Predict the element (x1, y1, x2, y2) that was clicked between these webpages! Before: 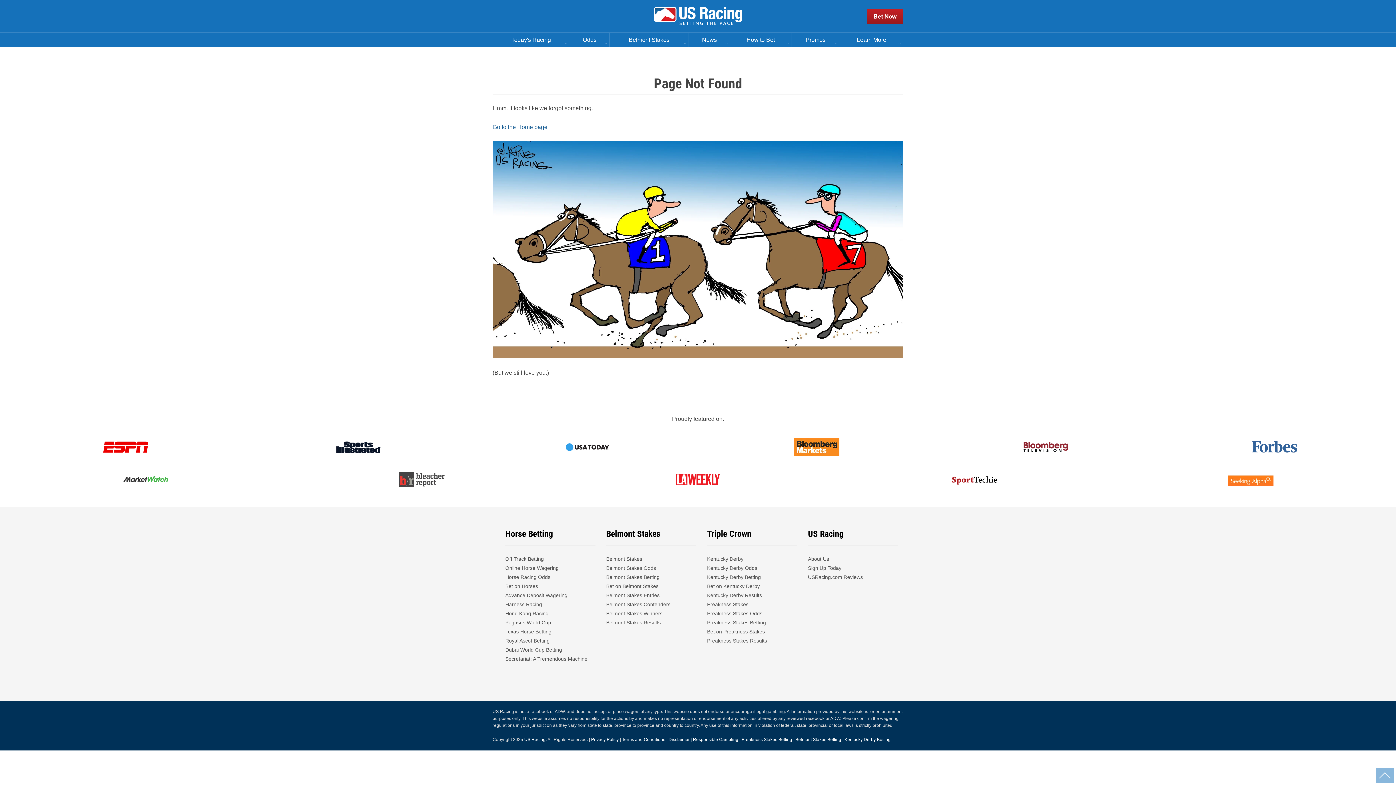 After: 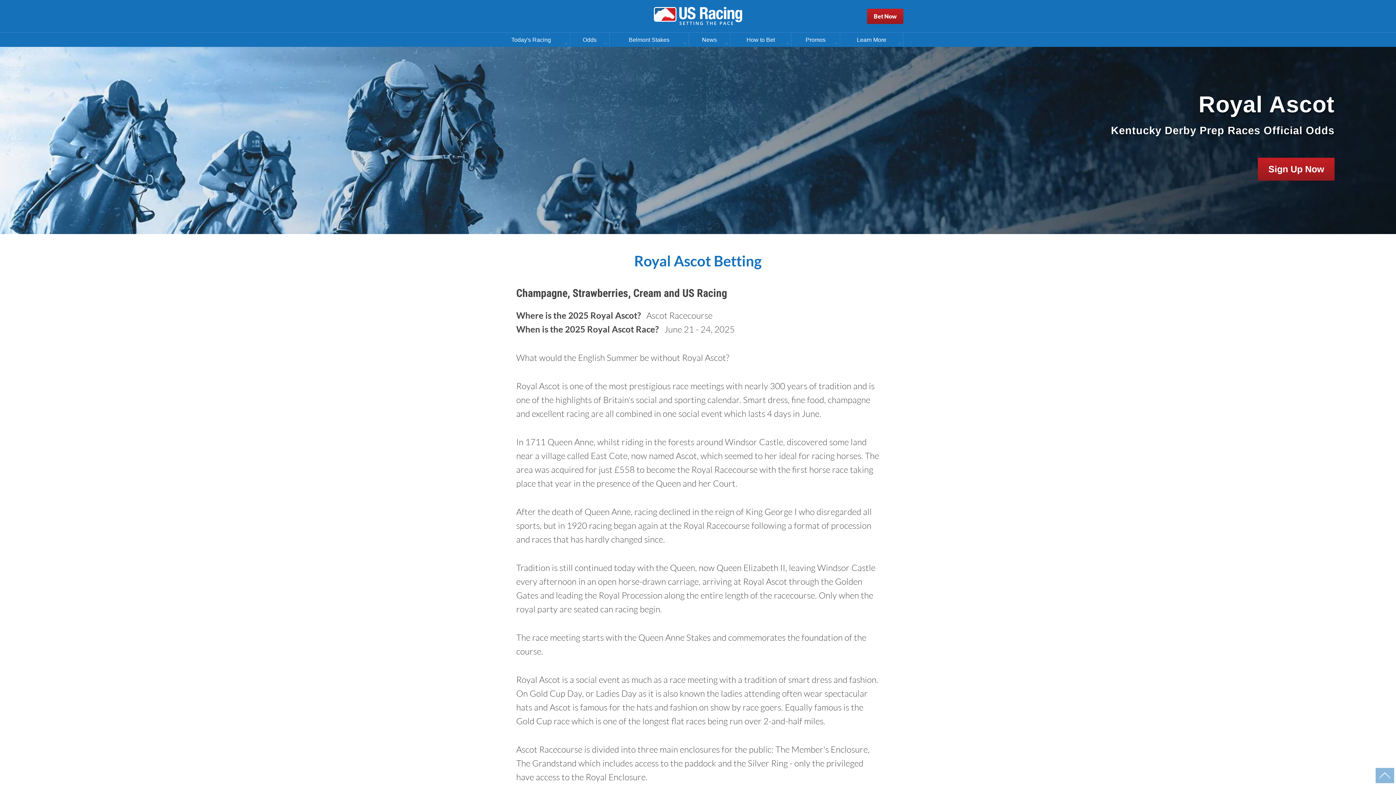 Action: bbox: (505, 636, 549, 645) label: Royal Ascot Betting